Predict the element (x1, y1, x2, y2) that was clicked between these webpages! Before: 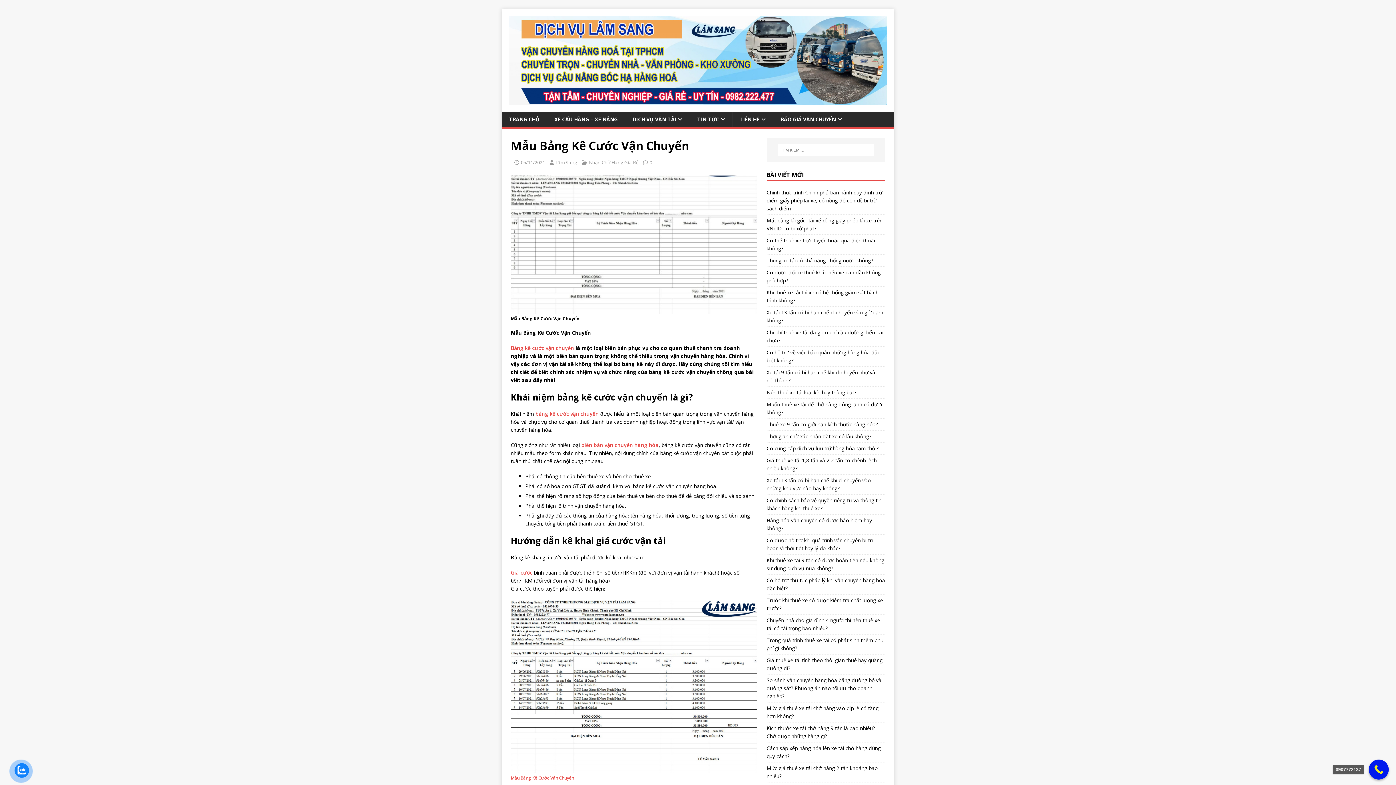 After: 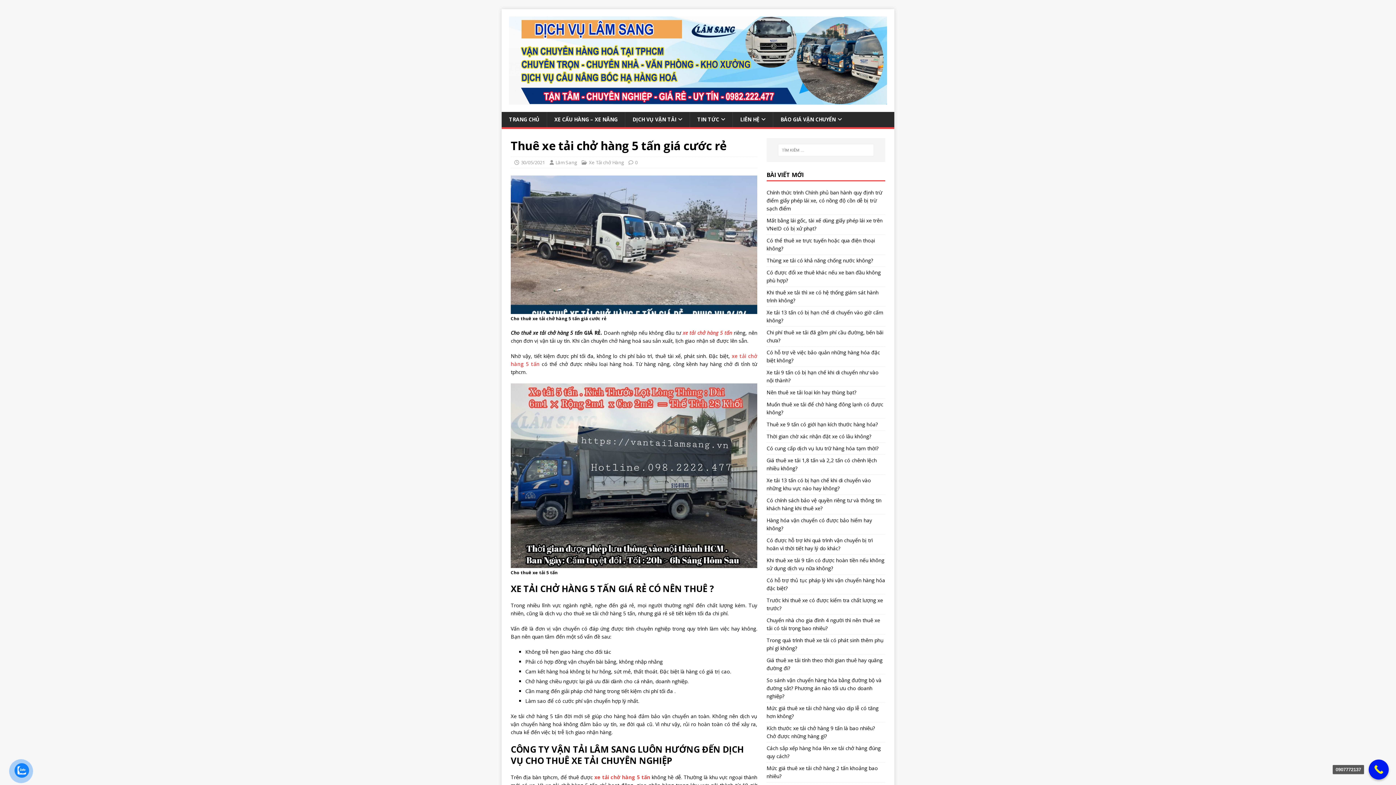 Action: bbox: (510, 344, 574, 351) label: Bảng kê cước vận chuyển